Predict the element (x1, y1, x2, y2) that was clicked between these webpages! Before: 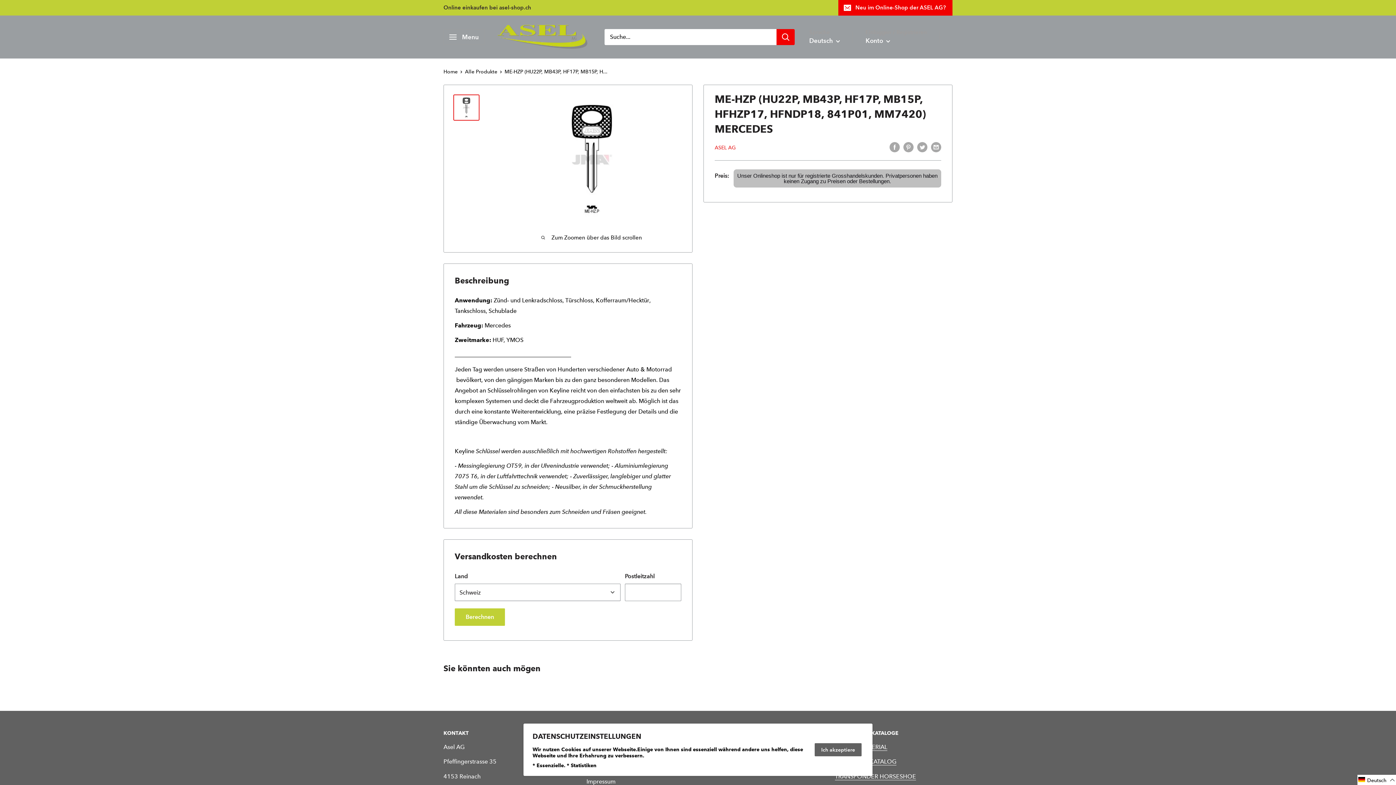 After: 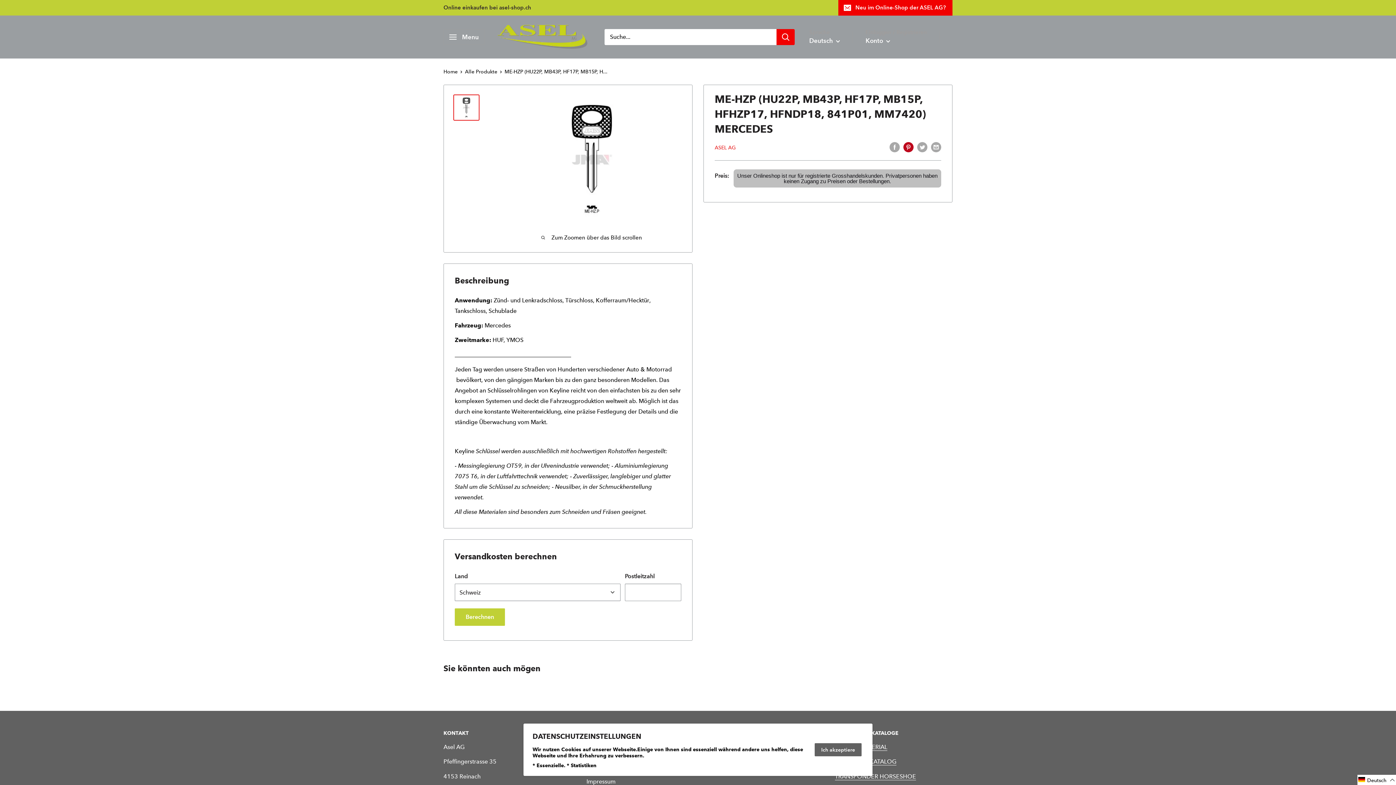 Action: bbox: (903, 141, 913, 152) label: Auf Pinterest teilen